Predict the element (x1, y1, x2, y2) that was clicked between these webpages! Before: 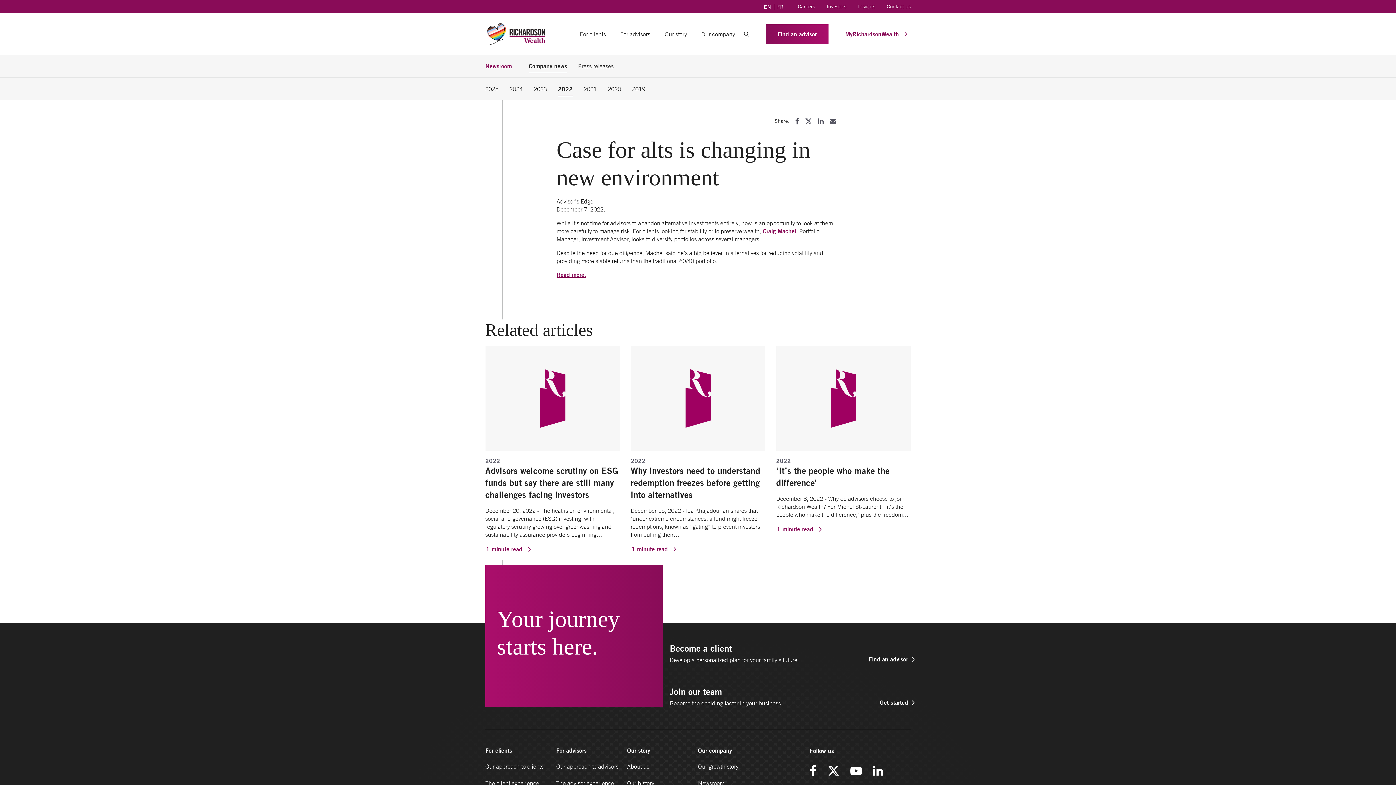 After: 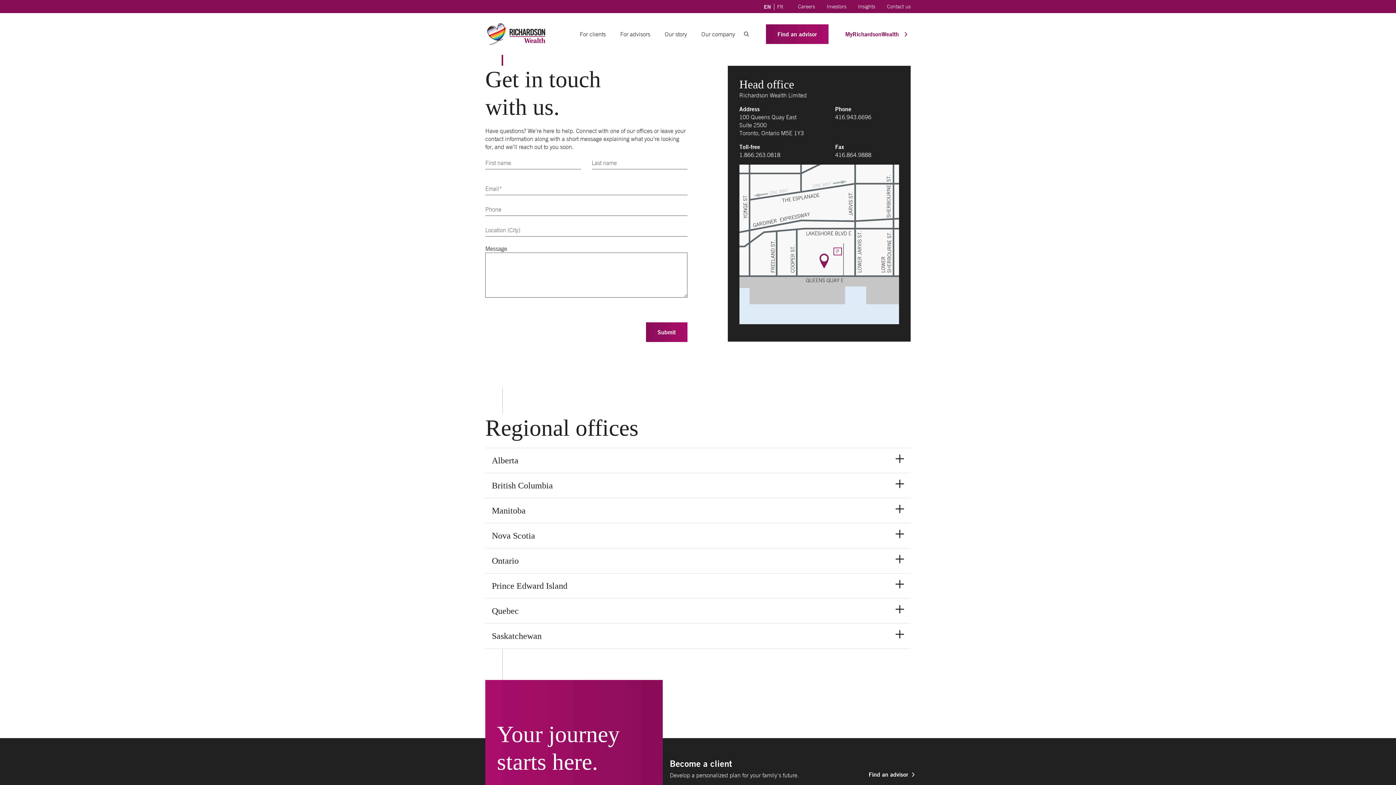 Action: bbox: (887, 0, 910, 13) label: Contact us